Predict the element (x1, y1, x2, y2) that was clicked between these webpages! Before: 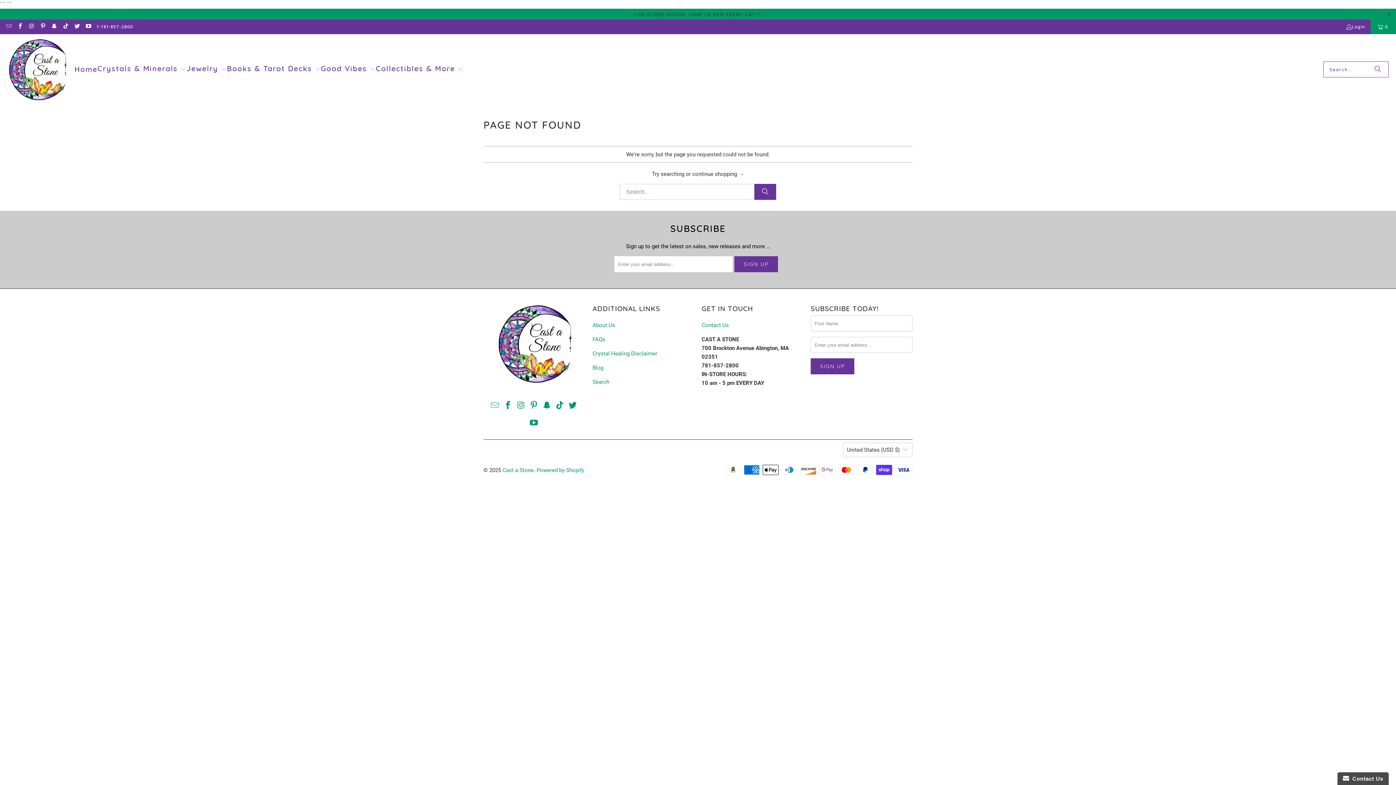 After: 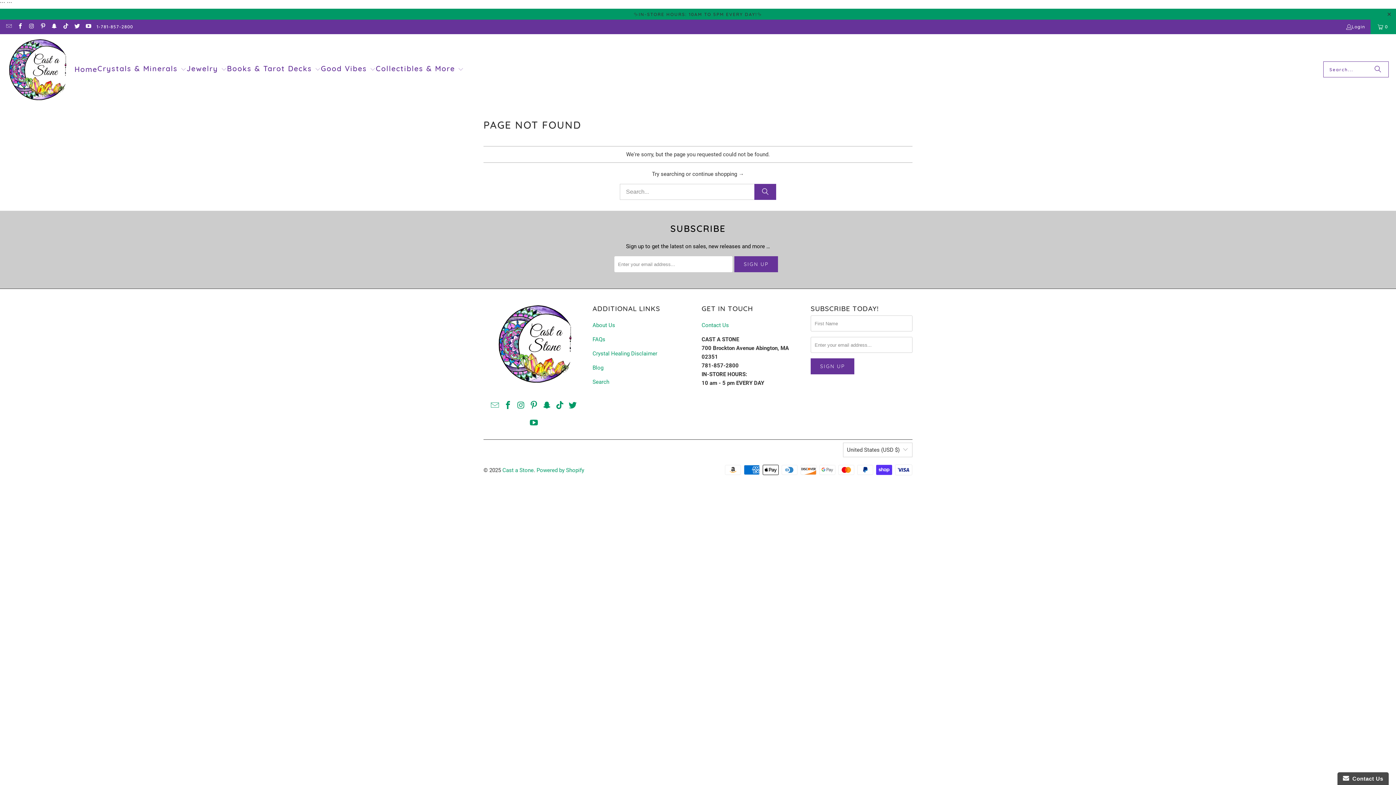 Action: bbox: (528, 401, 539, 410)